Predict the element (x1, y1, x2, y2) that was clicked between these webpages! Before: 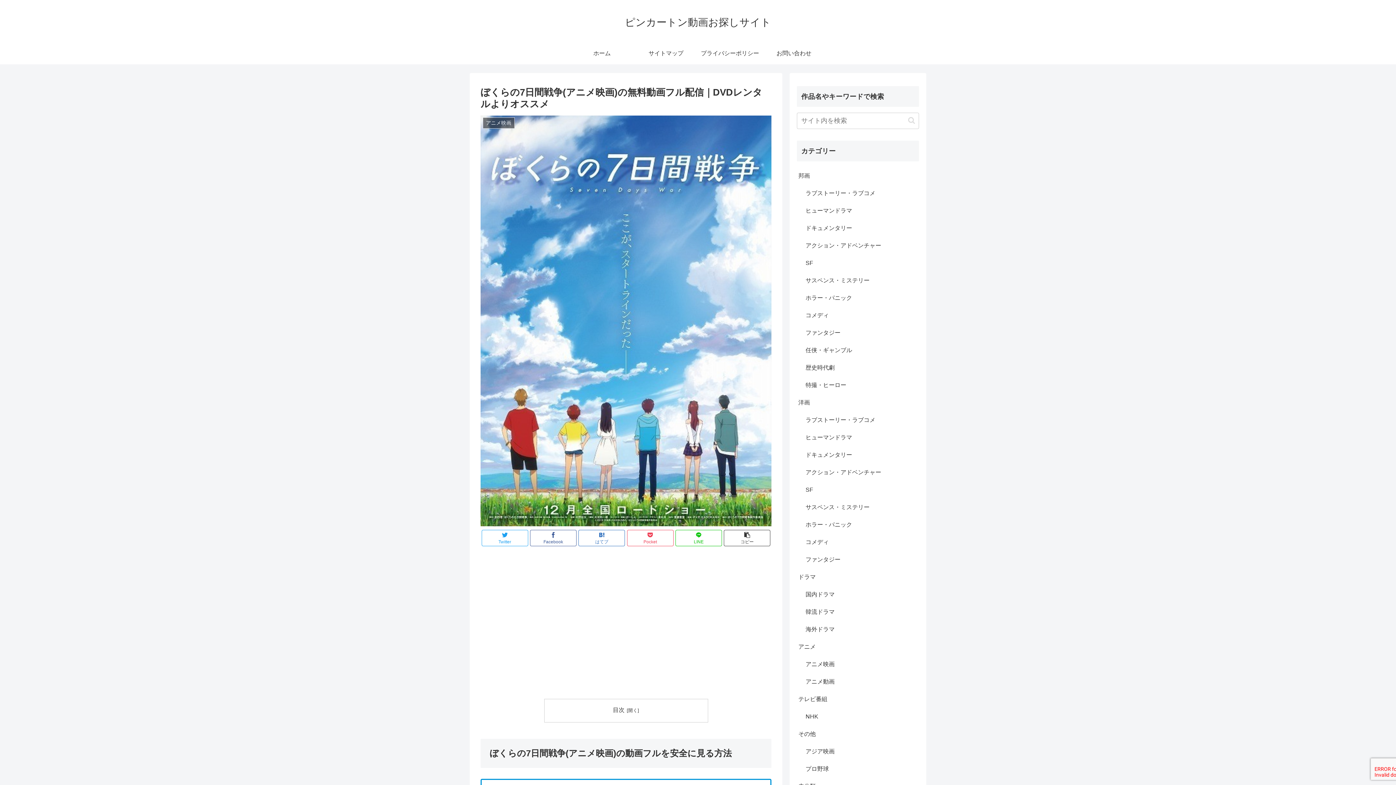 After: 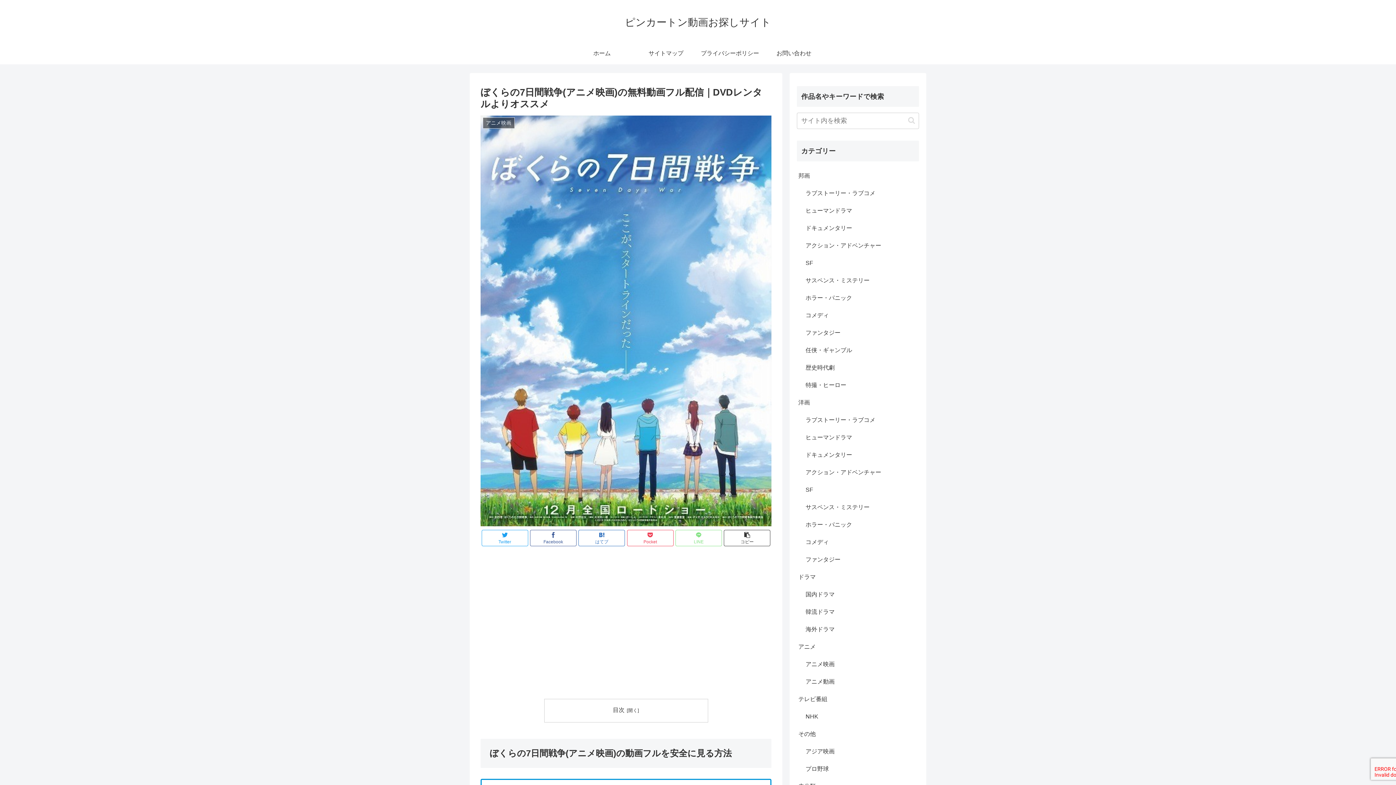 Action: bbox: (675, 530, 722, 546) label: LINE